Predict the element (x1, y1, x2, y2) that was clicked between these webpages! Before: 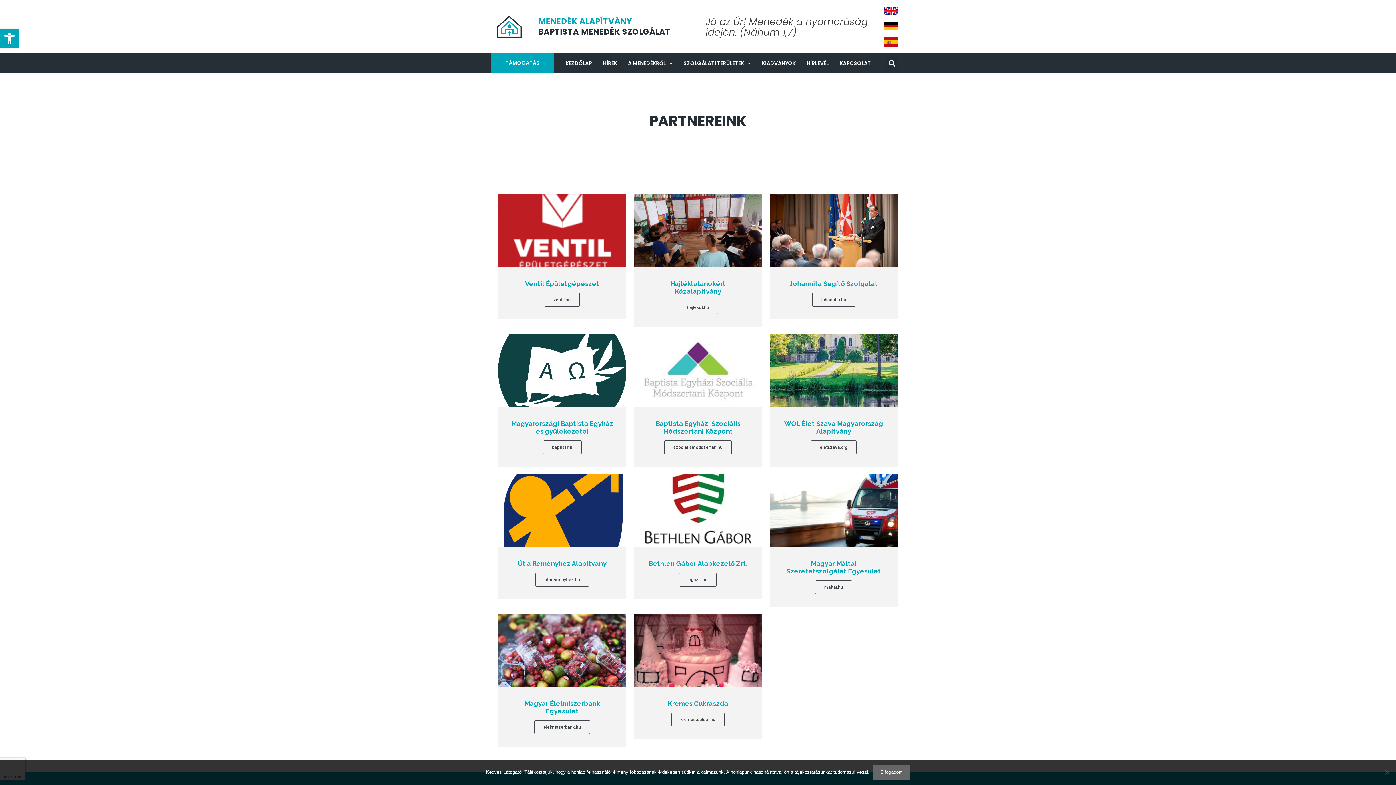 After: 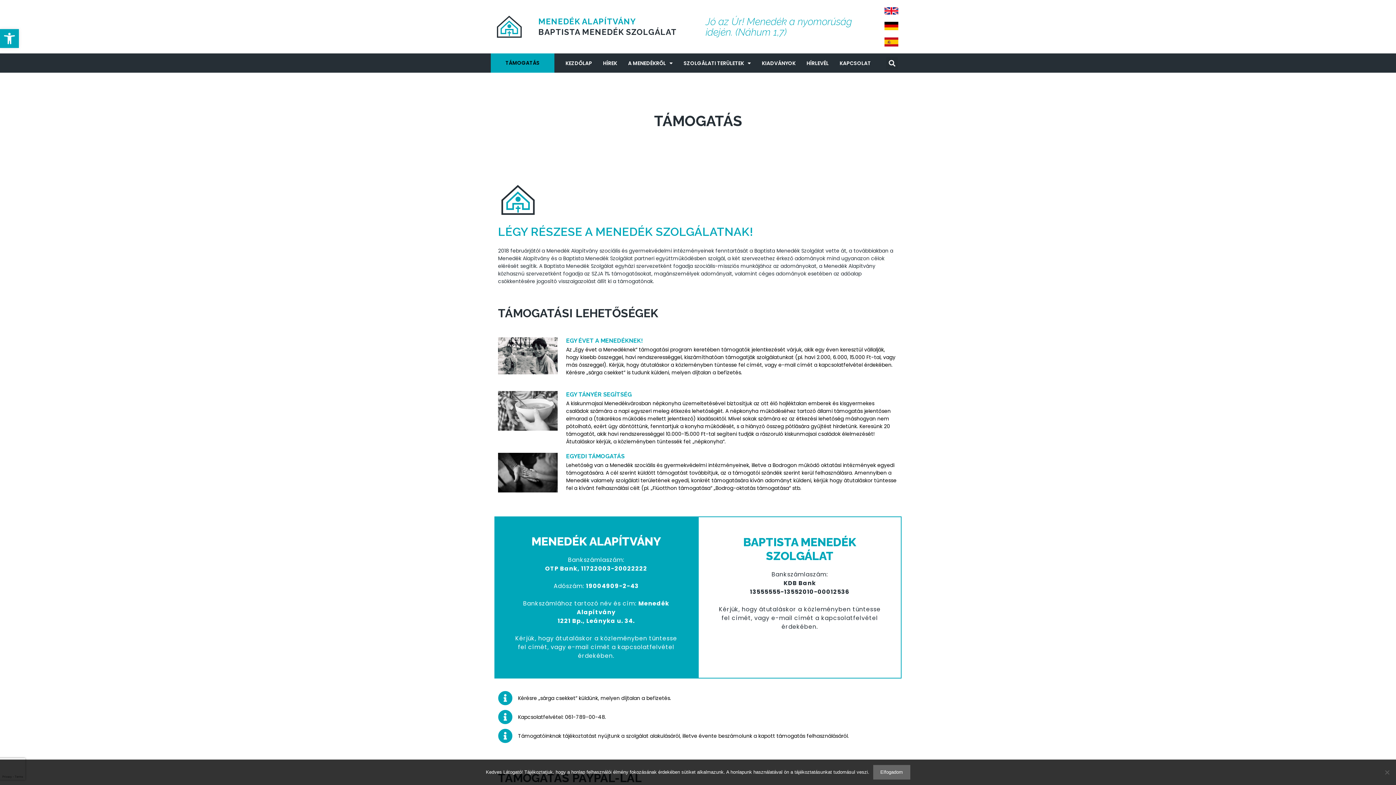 Action: bbox: (501, 54, 543, 71) label: TÁMOGATÁS